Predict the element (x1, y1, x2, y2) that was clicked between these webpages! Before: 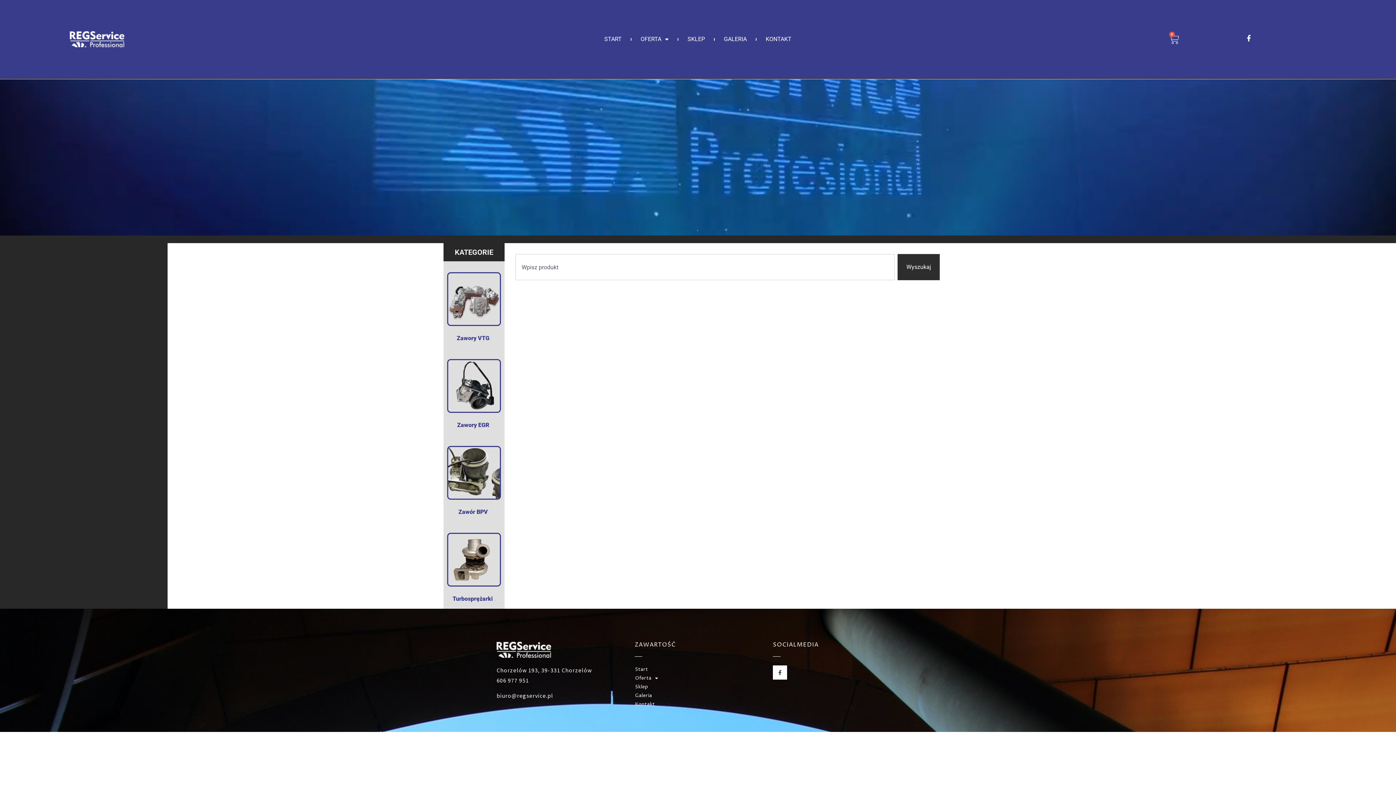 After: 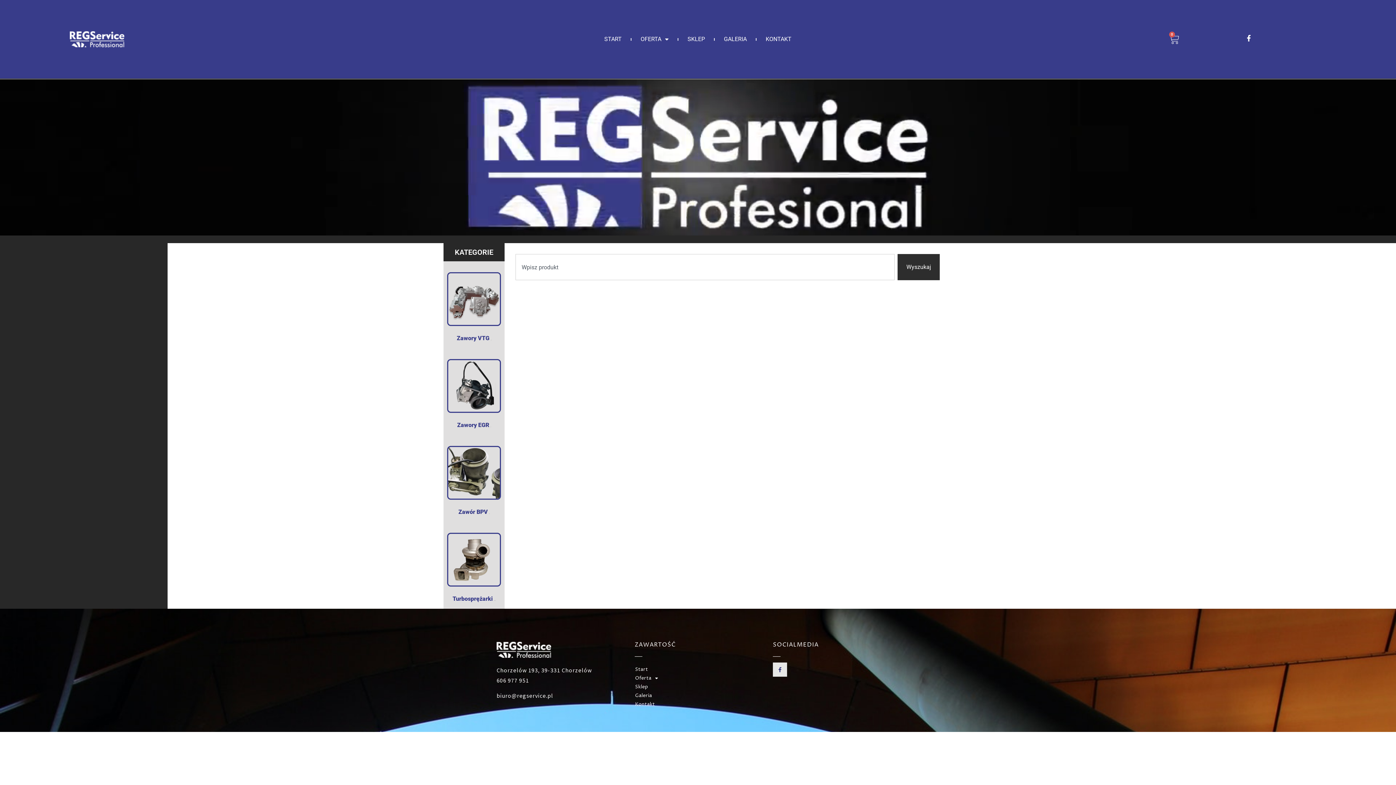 Action: label: Facebook-f bbox: (773, 665, 787, 680)